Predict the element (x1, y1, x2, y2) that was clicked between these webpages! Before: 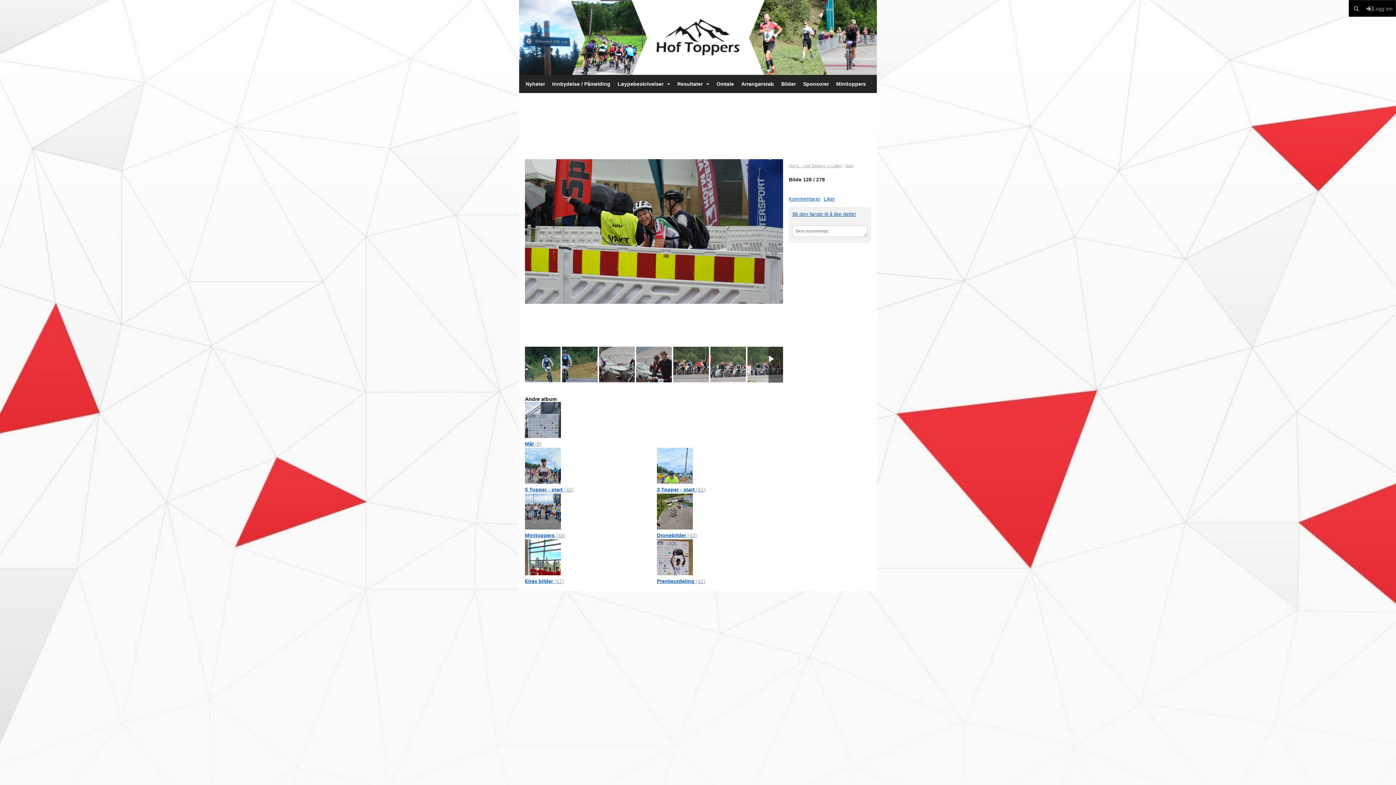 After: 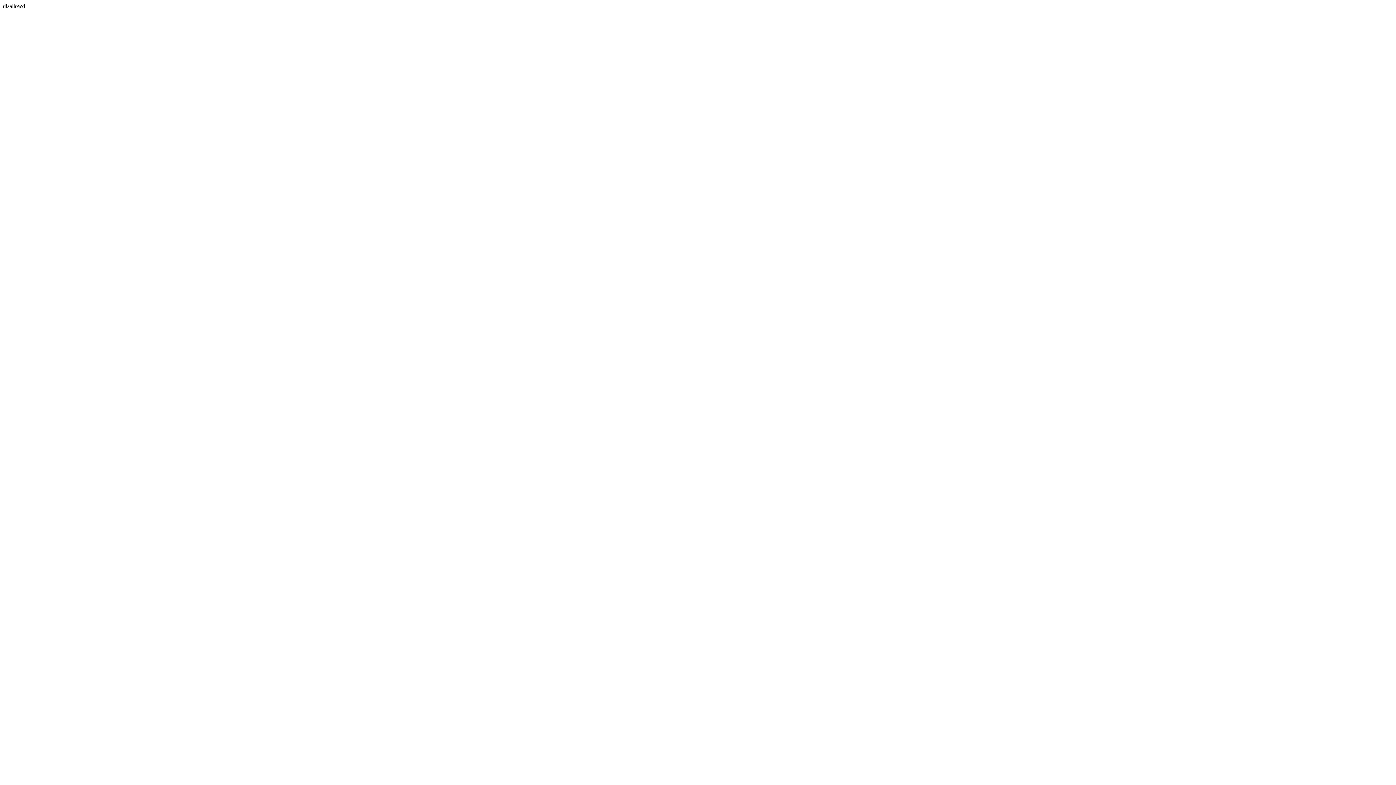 Action: bbox: (525, 448, 561, 484)